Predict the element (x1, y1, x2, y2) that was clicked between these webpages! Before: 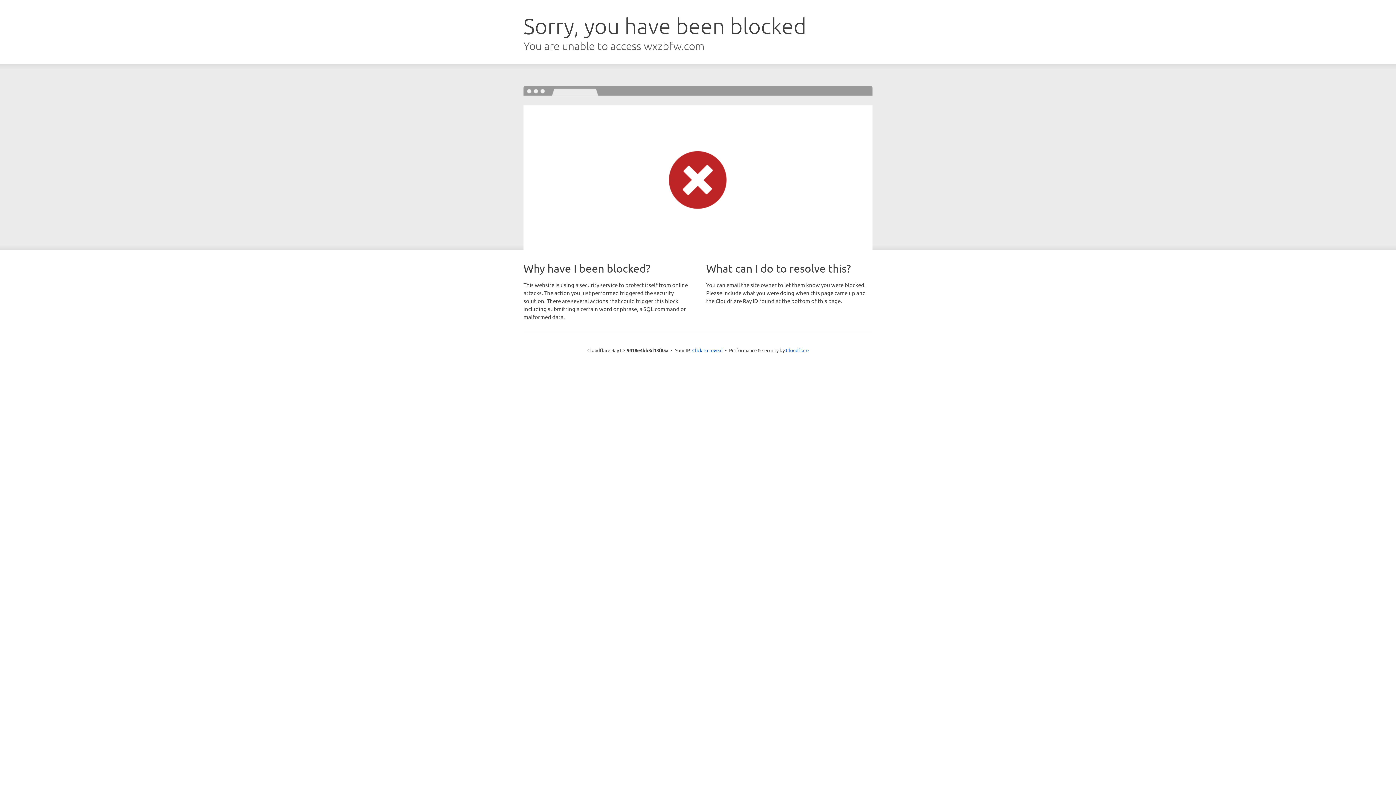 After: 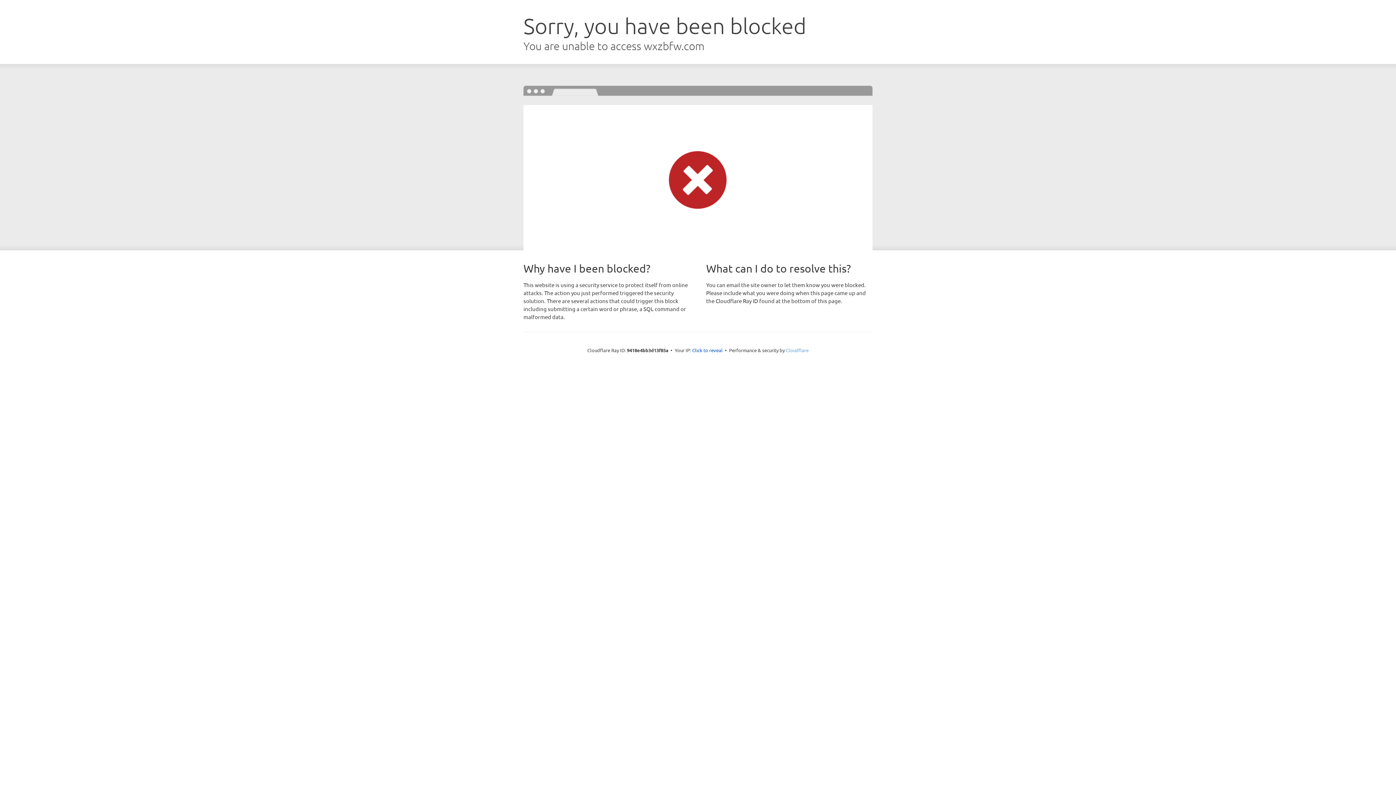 Action: label: Cloudflare bbox: (786, 347, 808, 353)